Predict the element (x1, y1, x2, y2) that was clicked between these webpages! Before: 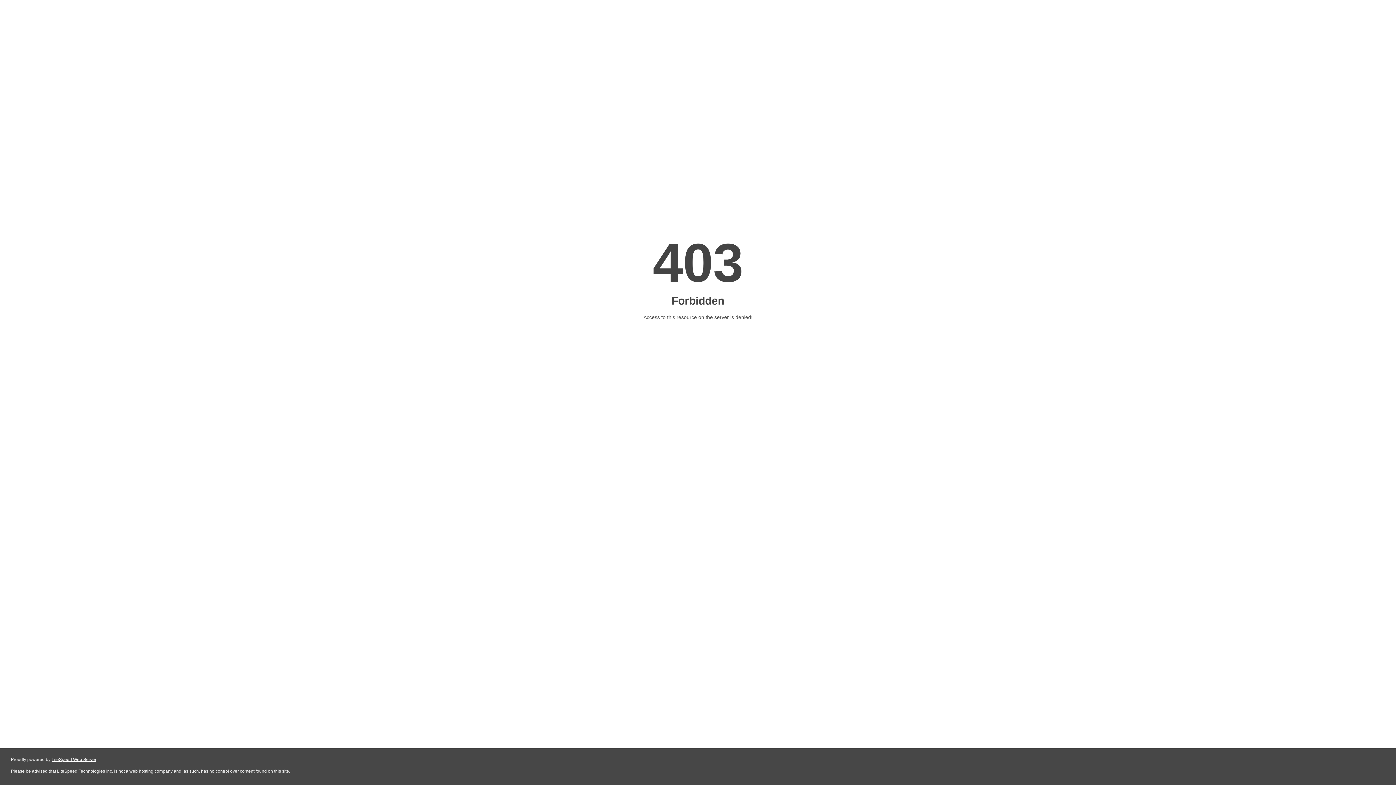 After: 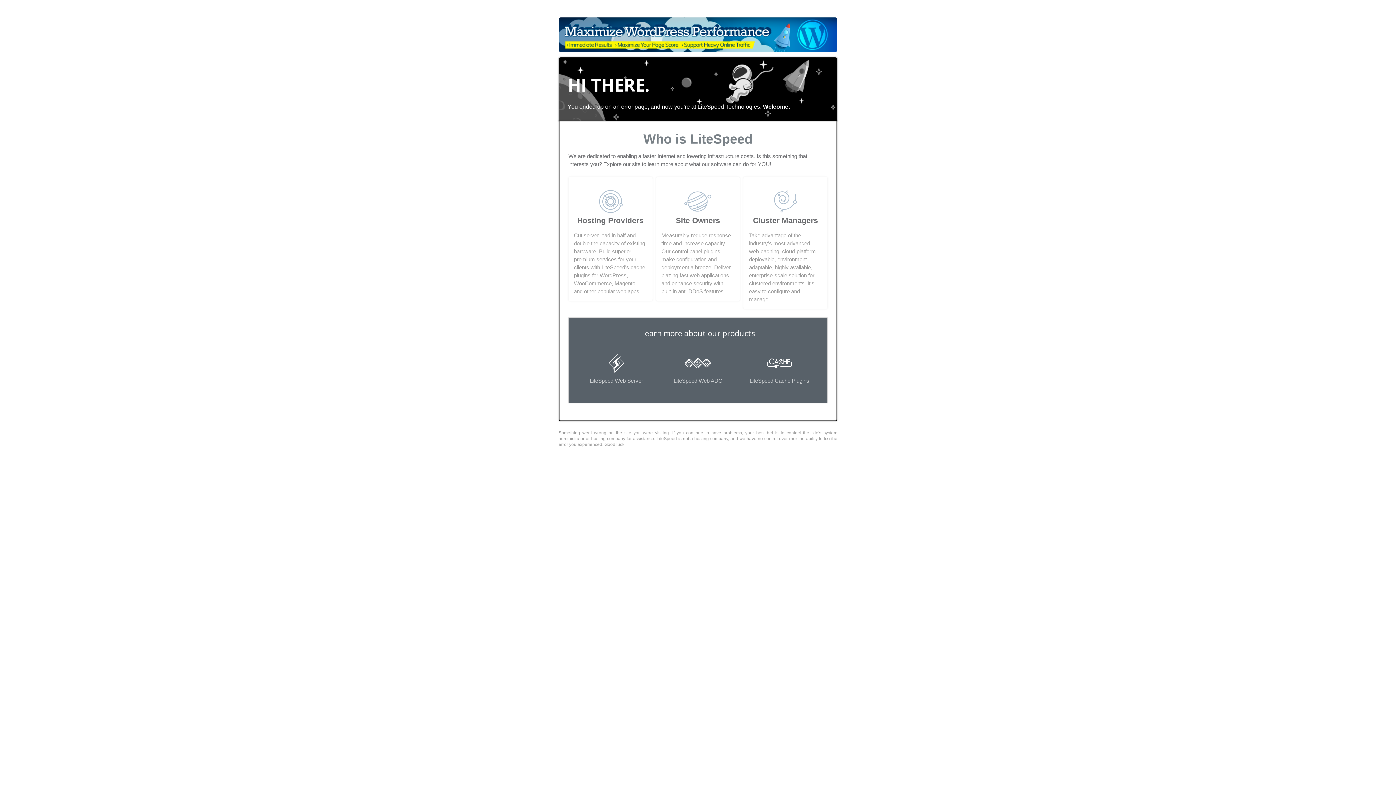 Action: bbox: (51, 757, 96, 762) label: LiteSpeed Web Server